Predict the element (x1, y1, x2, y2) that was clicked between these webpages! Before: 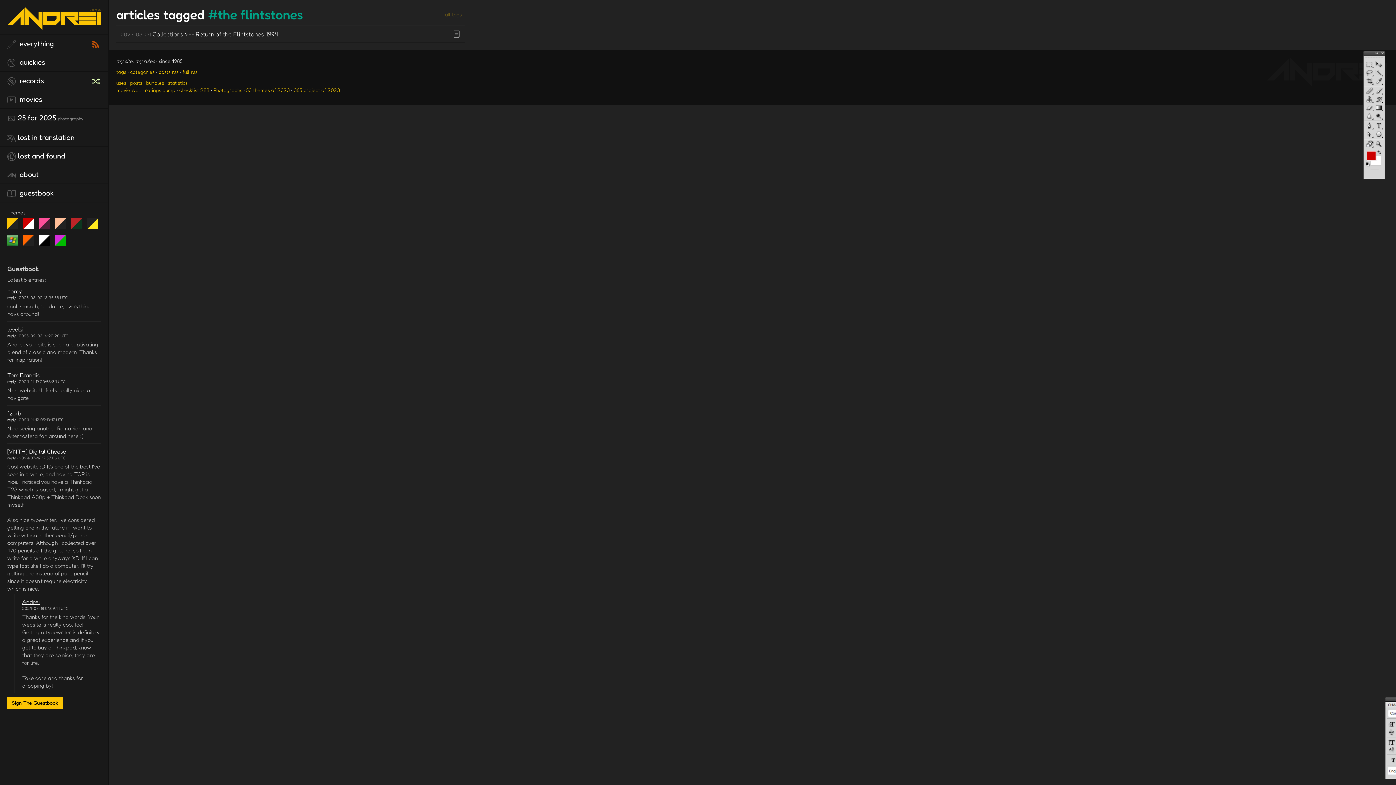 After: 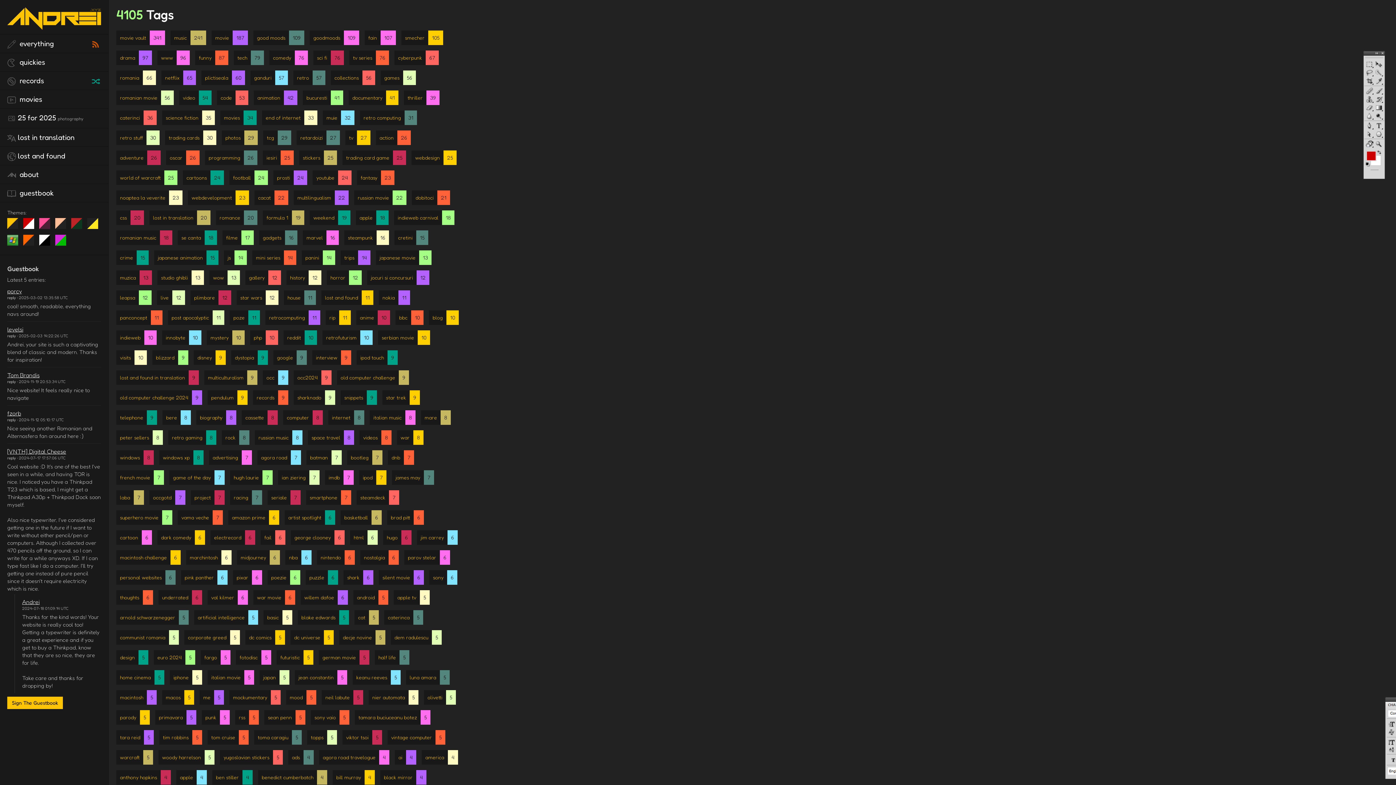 Action: bbox: (116, 68, 126, 74) label: tags